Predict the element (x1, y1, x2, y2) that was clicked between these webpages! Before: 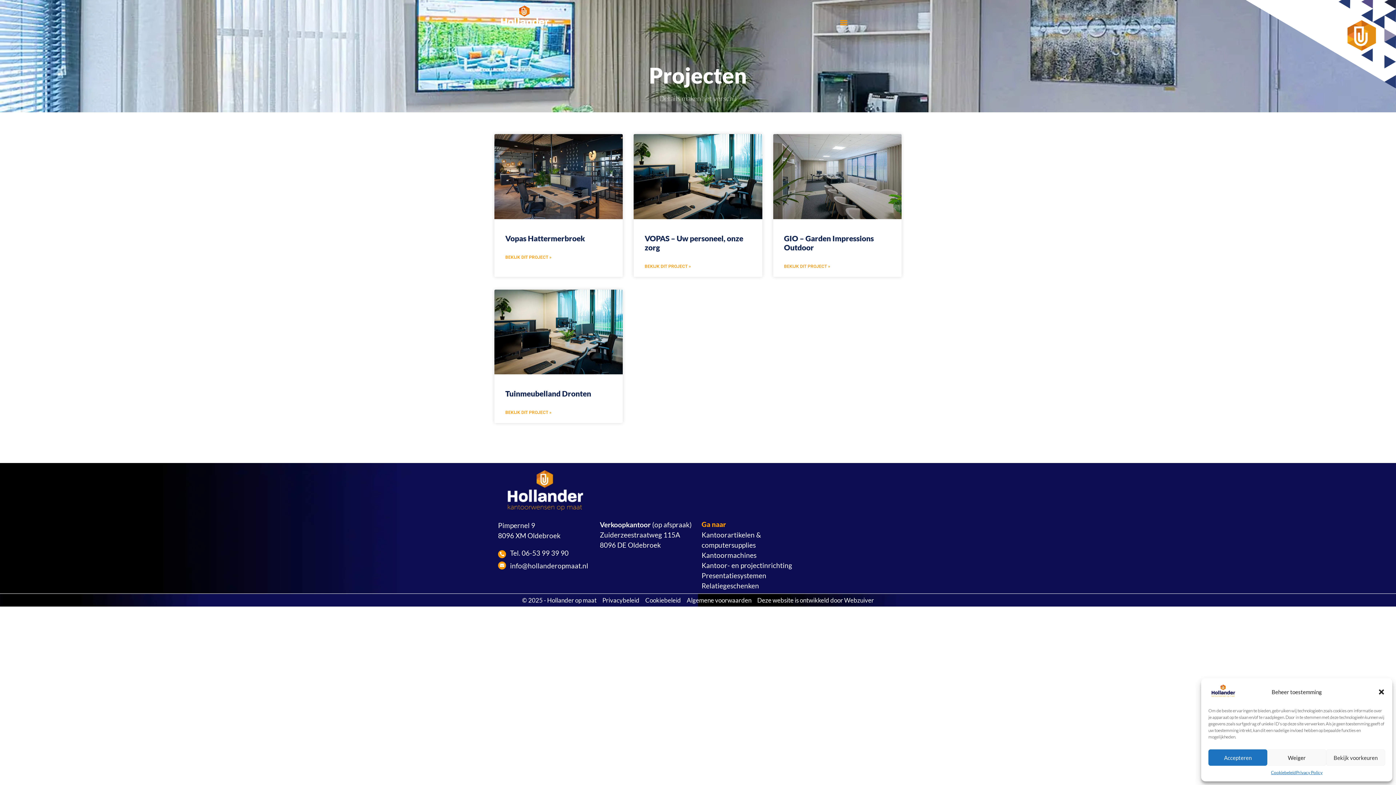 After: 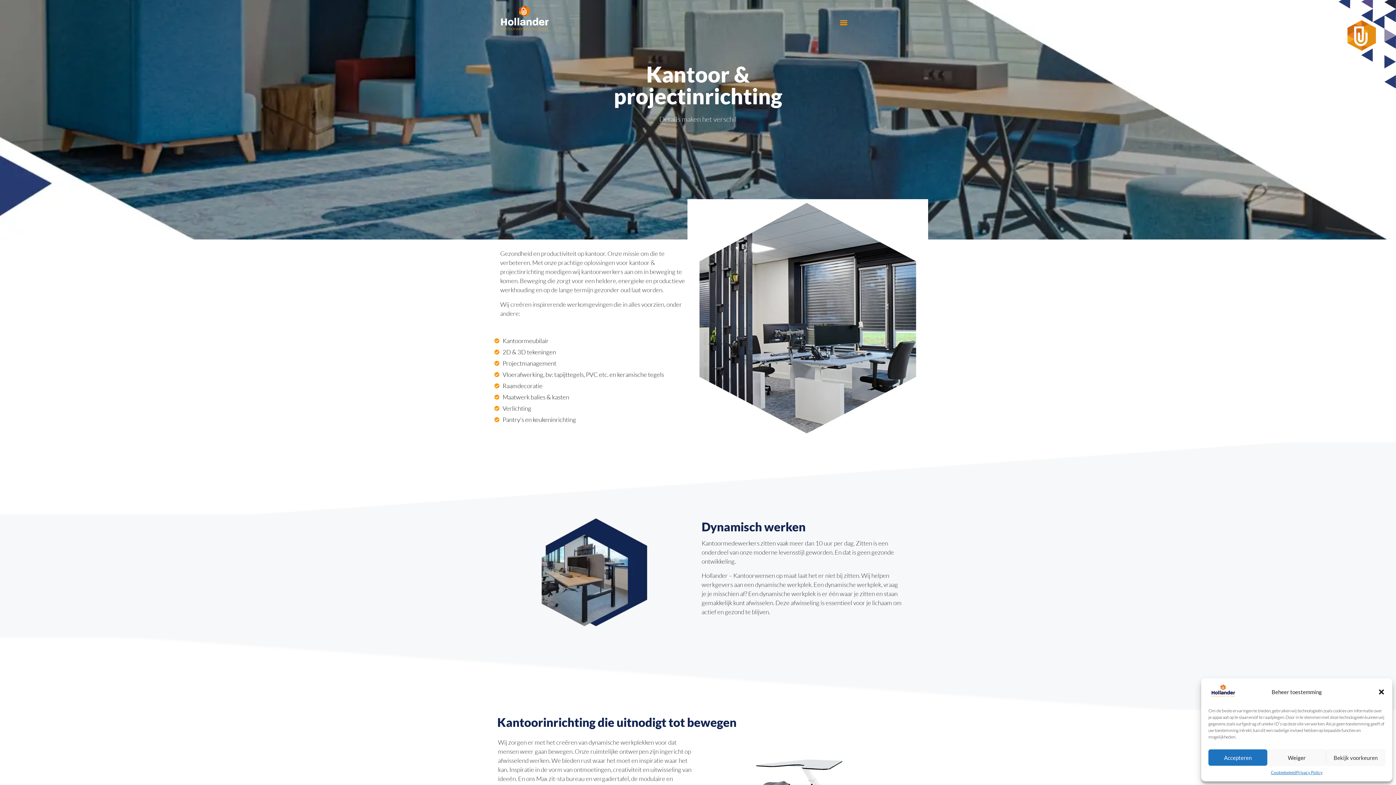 Action: label: Kantoor- en projectinrichting bbox: (701, 560, 815, 570)